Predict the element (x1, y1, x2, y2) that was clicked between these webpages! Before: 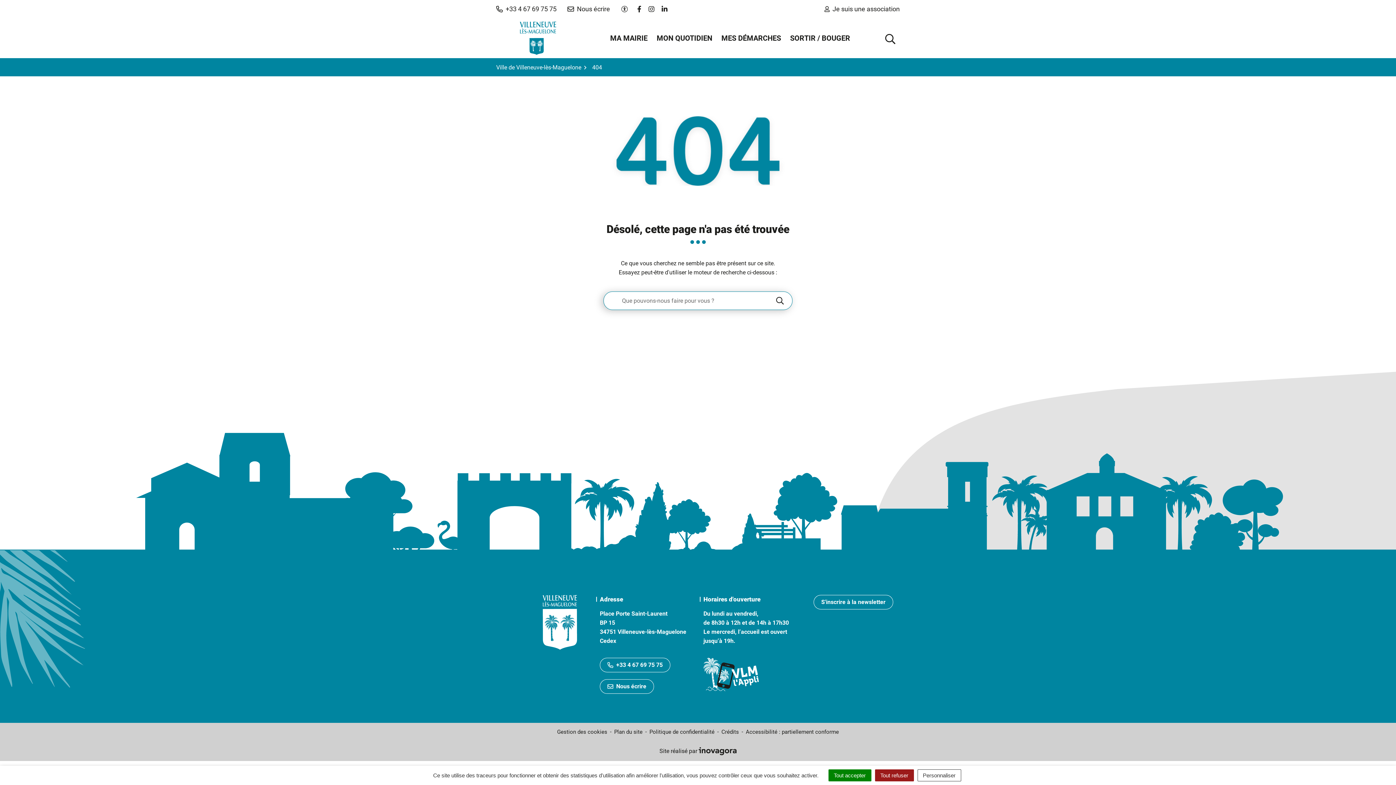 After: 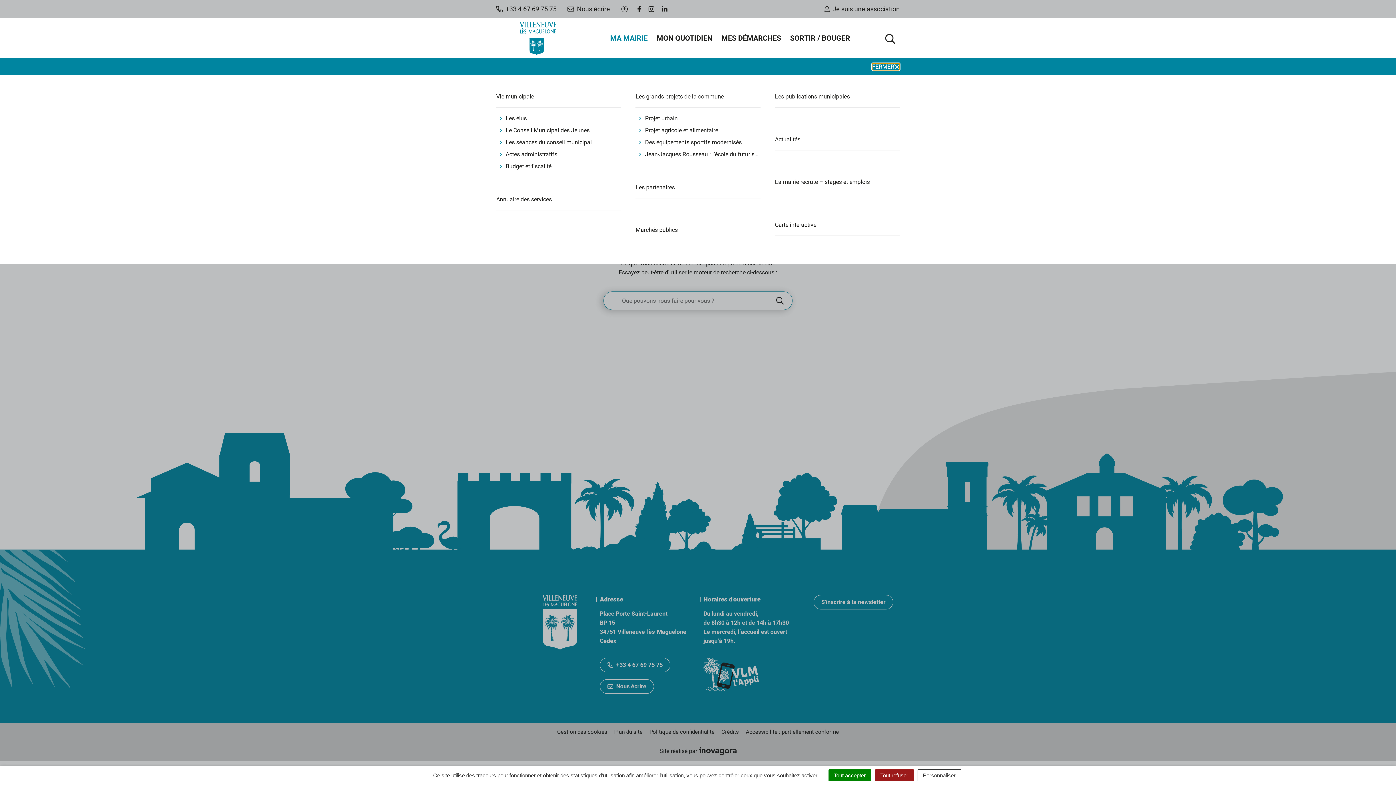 Action: label: MA MAIRIE bbox: (605, 28, 652, 47)